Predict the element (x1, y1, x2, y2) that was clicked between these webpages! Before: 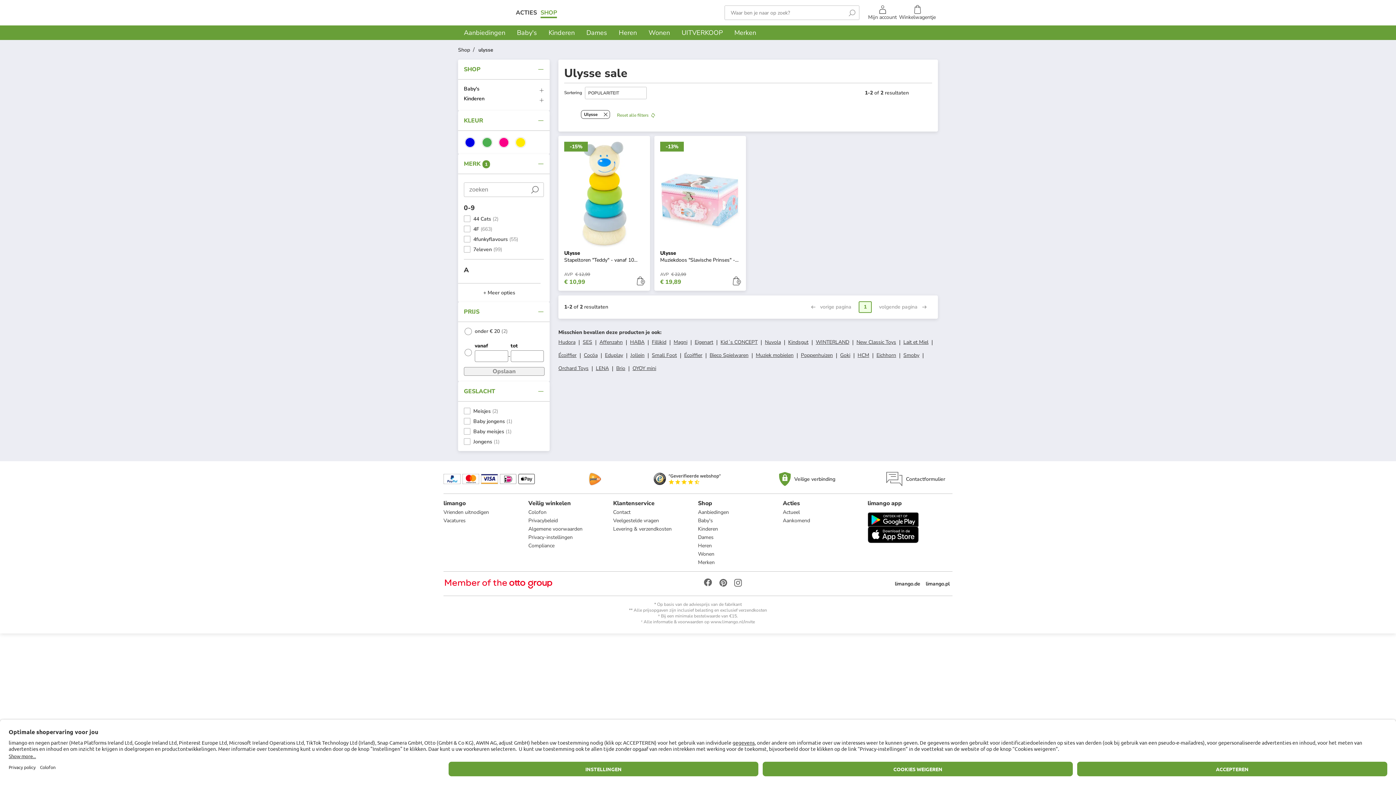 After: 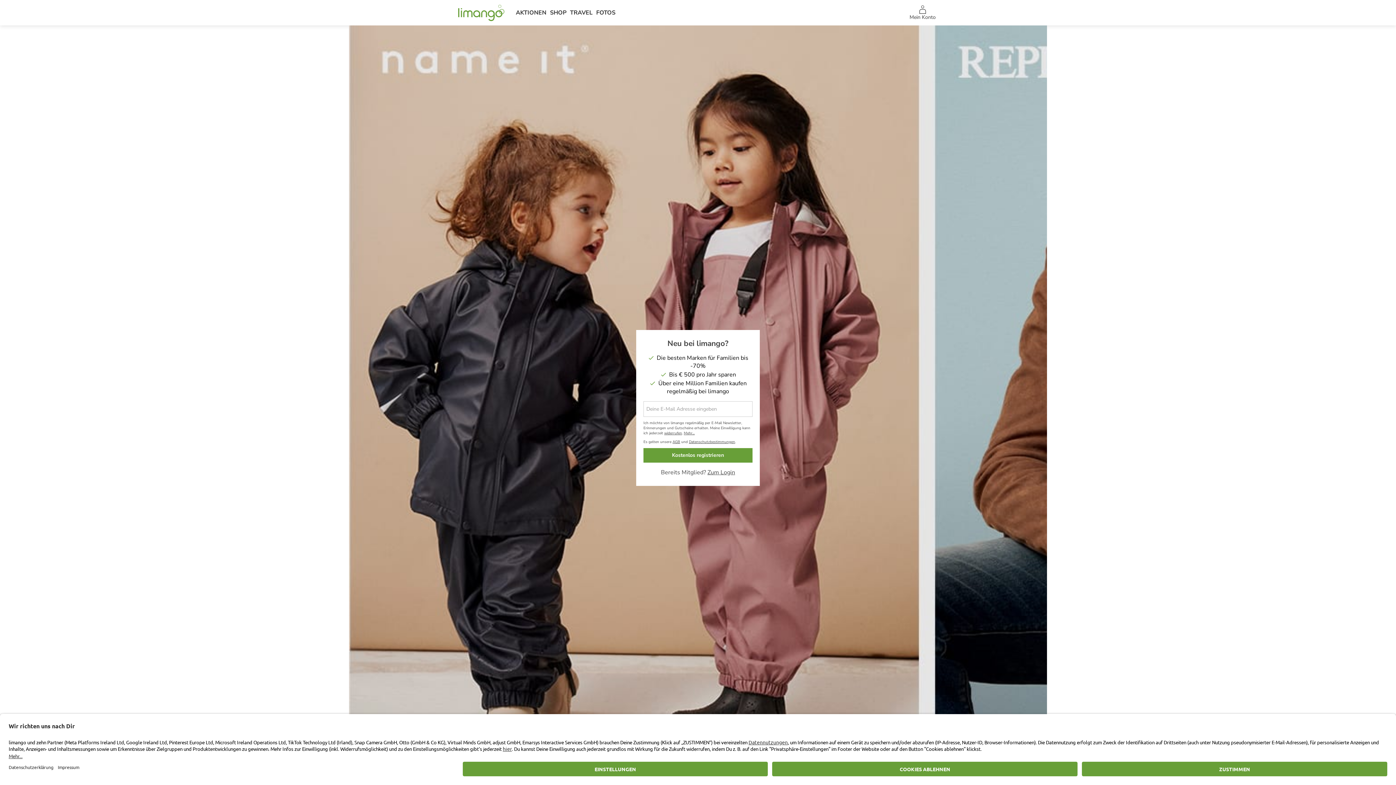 Action: label: limango.de bbox: (892, 580, 923, 588)